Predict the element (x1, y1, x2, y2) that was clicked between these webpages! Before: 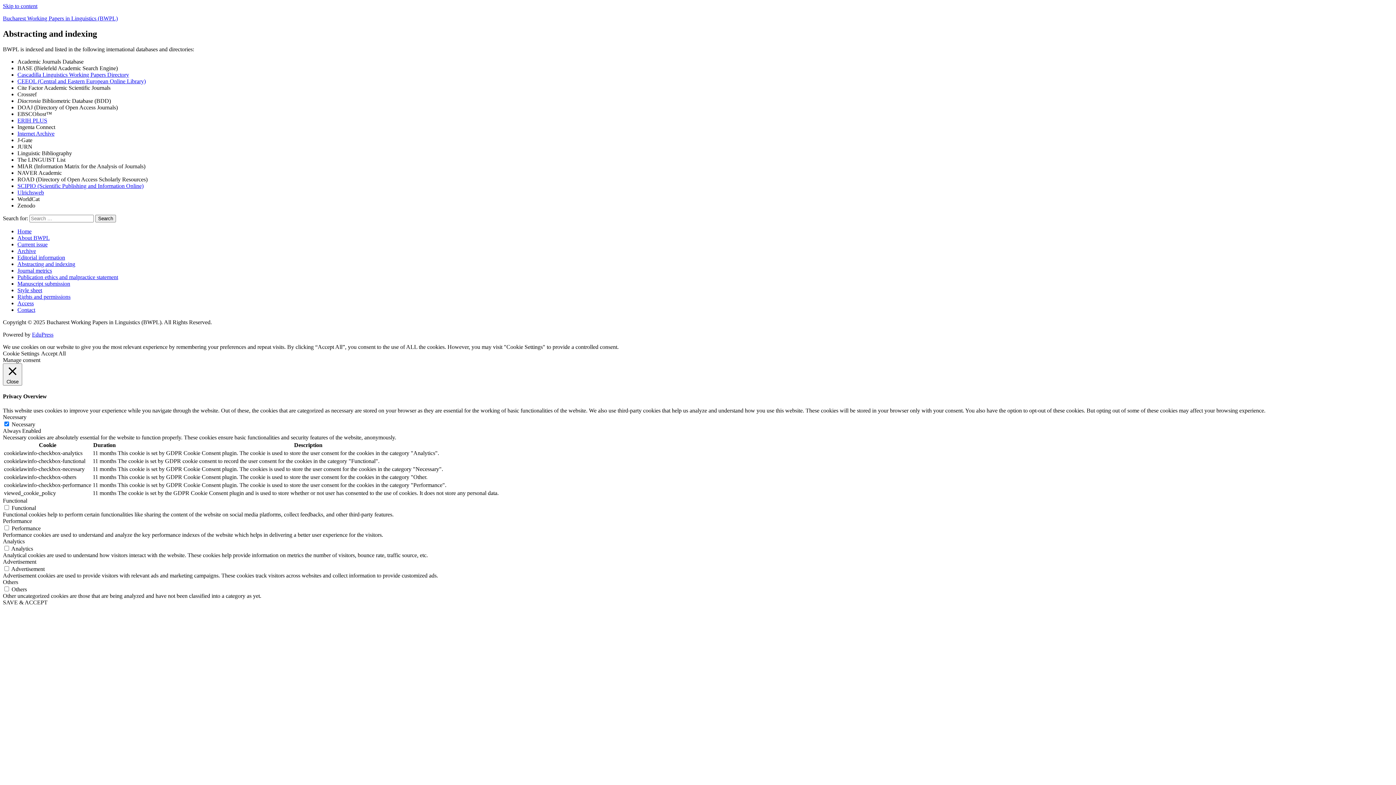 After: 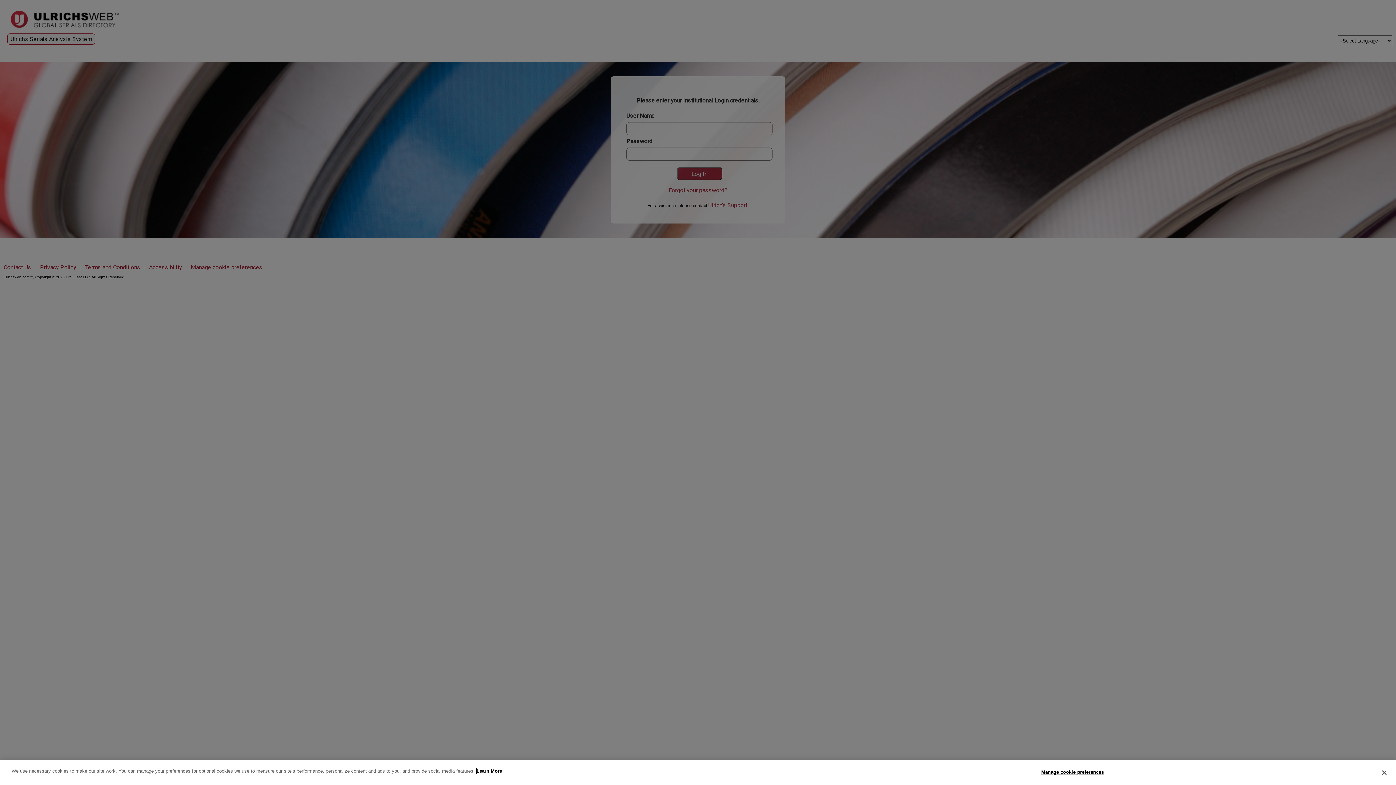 Action: label: Ulrichsweb bbox: (17, 189, 44, 195)